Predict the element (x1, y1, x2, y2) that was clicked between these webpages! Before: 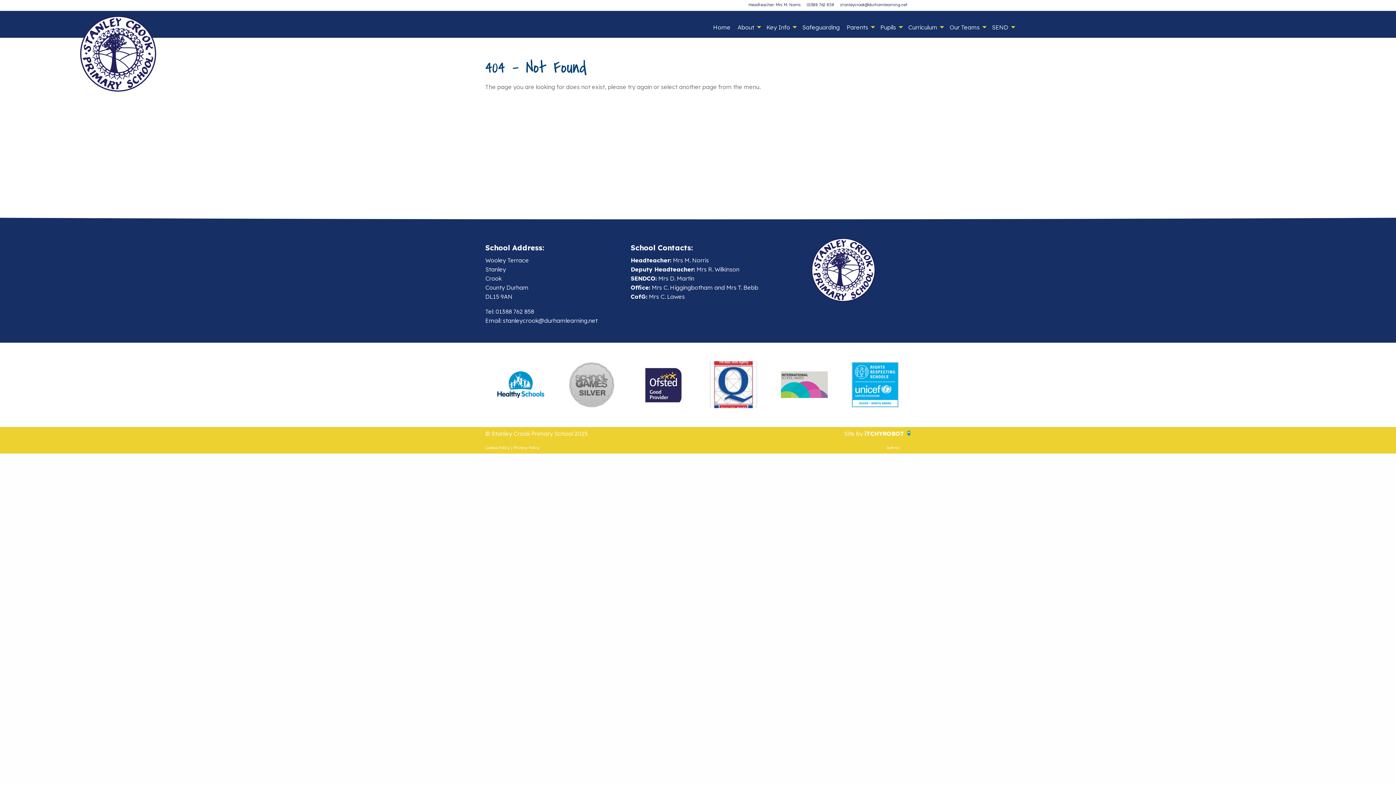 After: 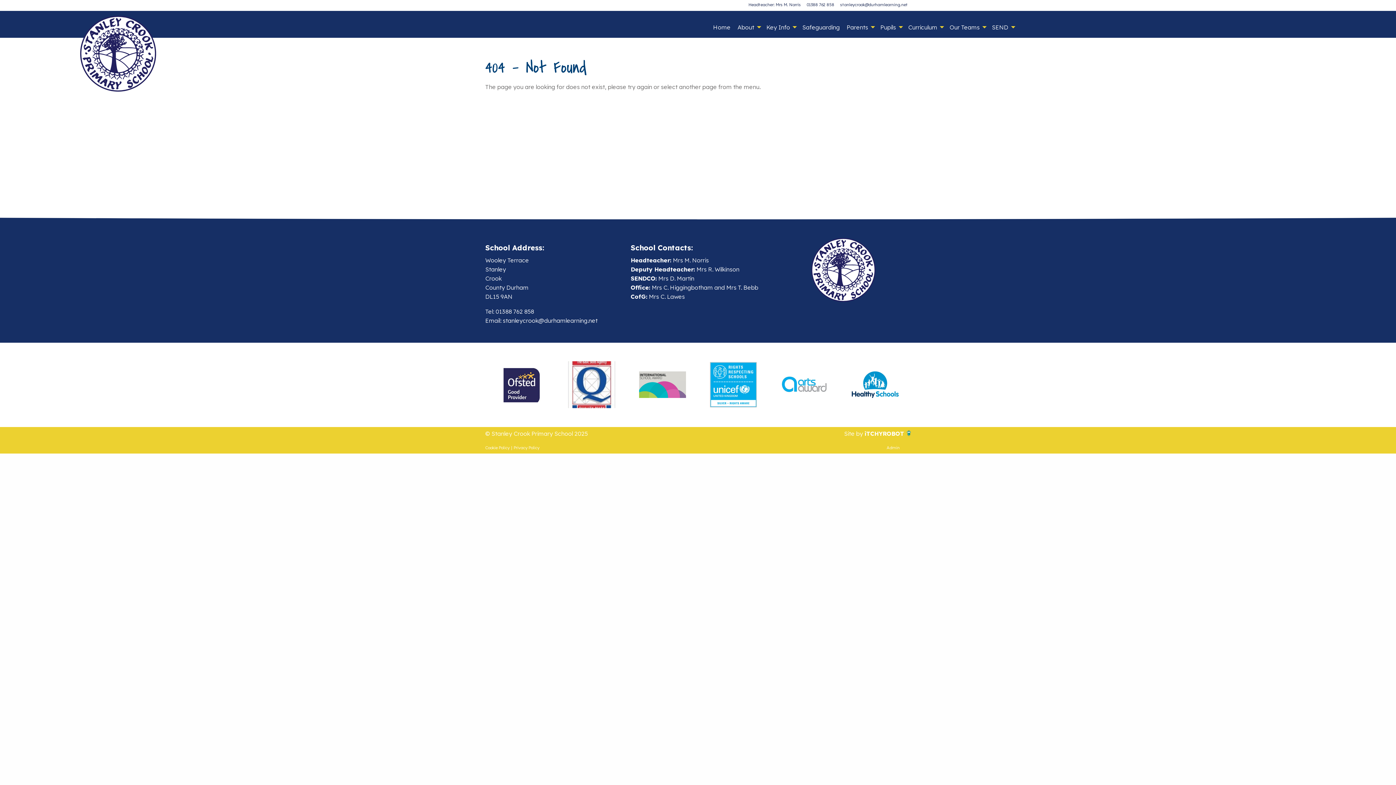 Action: bbox: (803, 1, 837, 8) label: 01388 762 858